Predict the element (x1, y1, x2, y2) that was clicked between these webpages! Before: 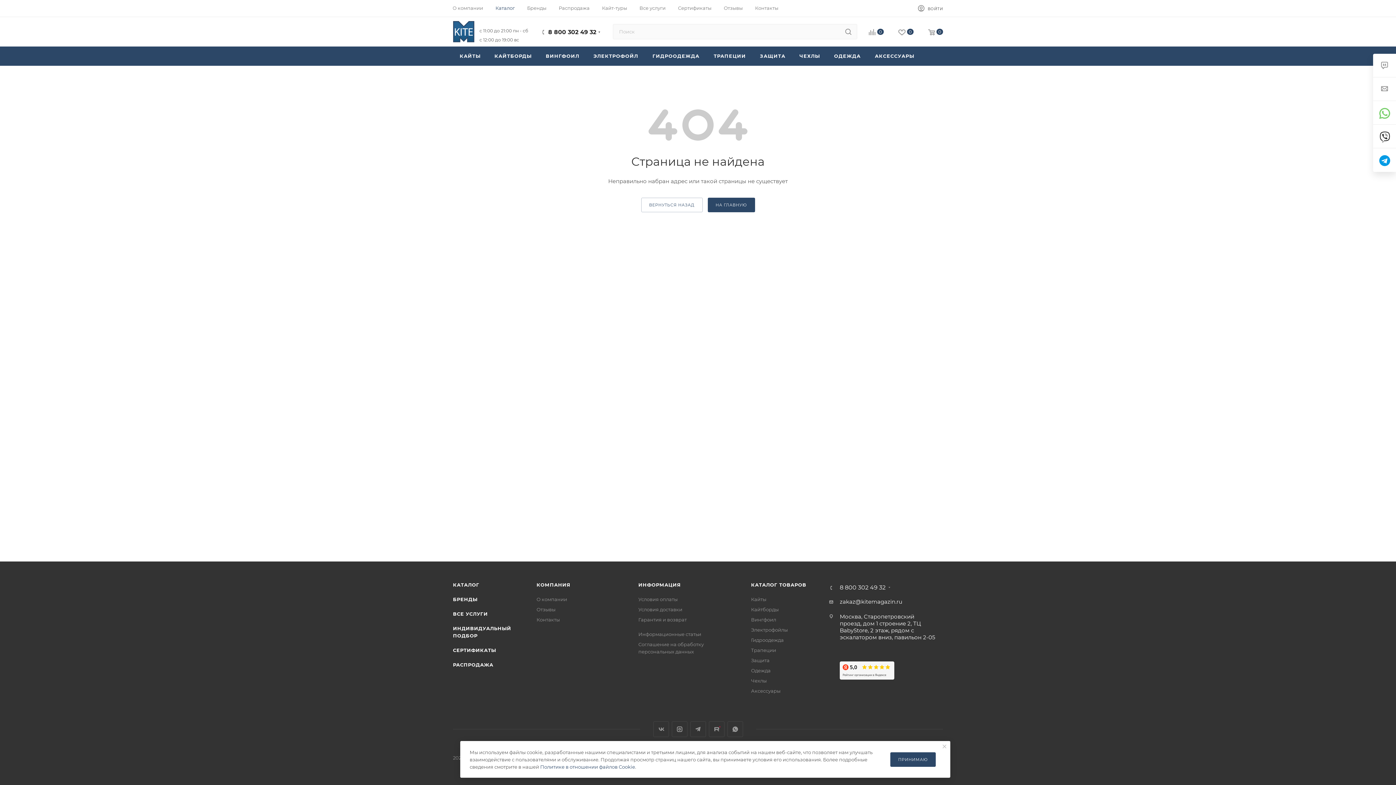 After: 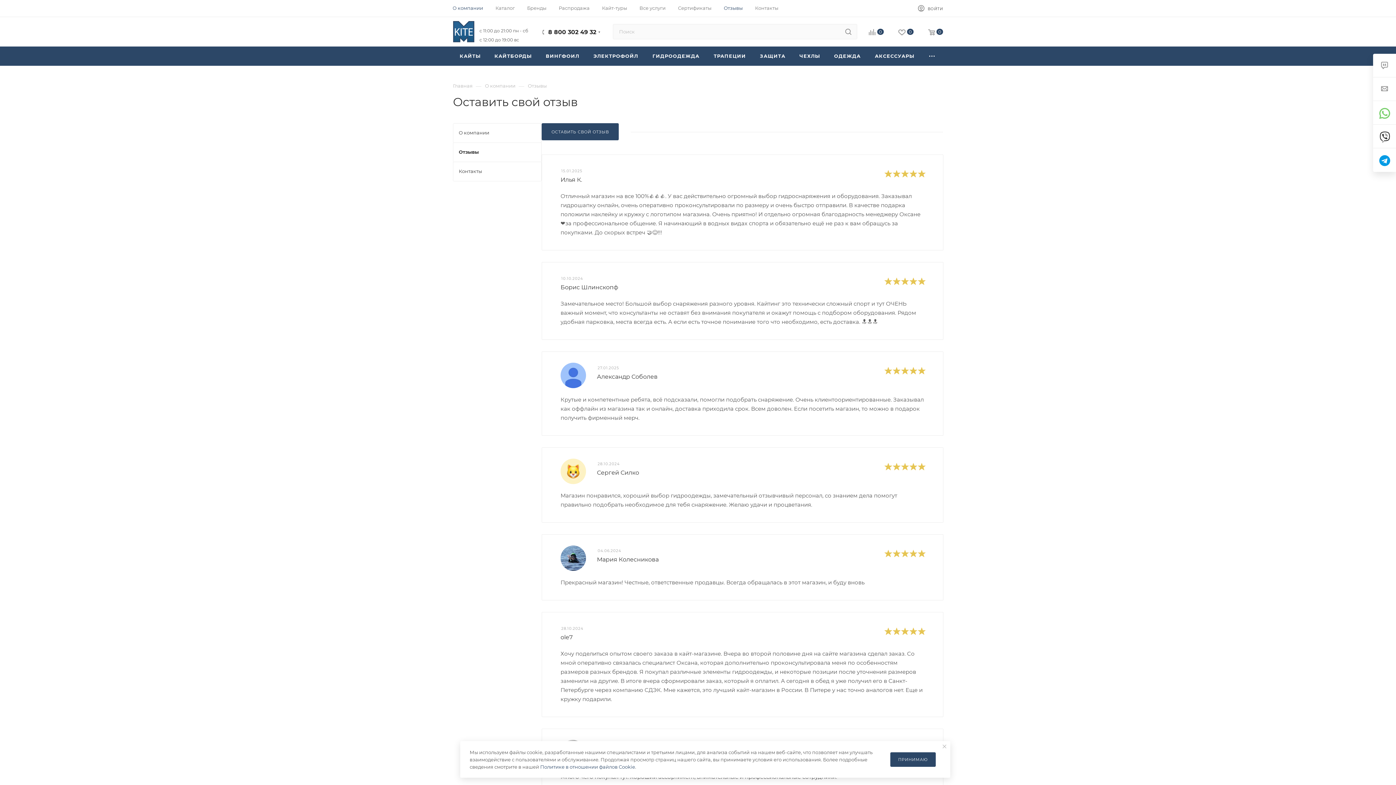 Action: label: Отзывы bbox: (724, 4, 742, 11)